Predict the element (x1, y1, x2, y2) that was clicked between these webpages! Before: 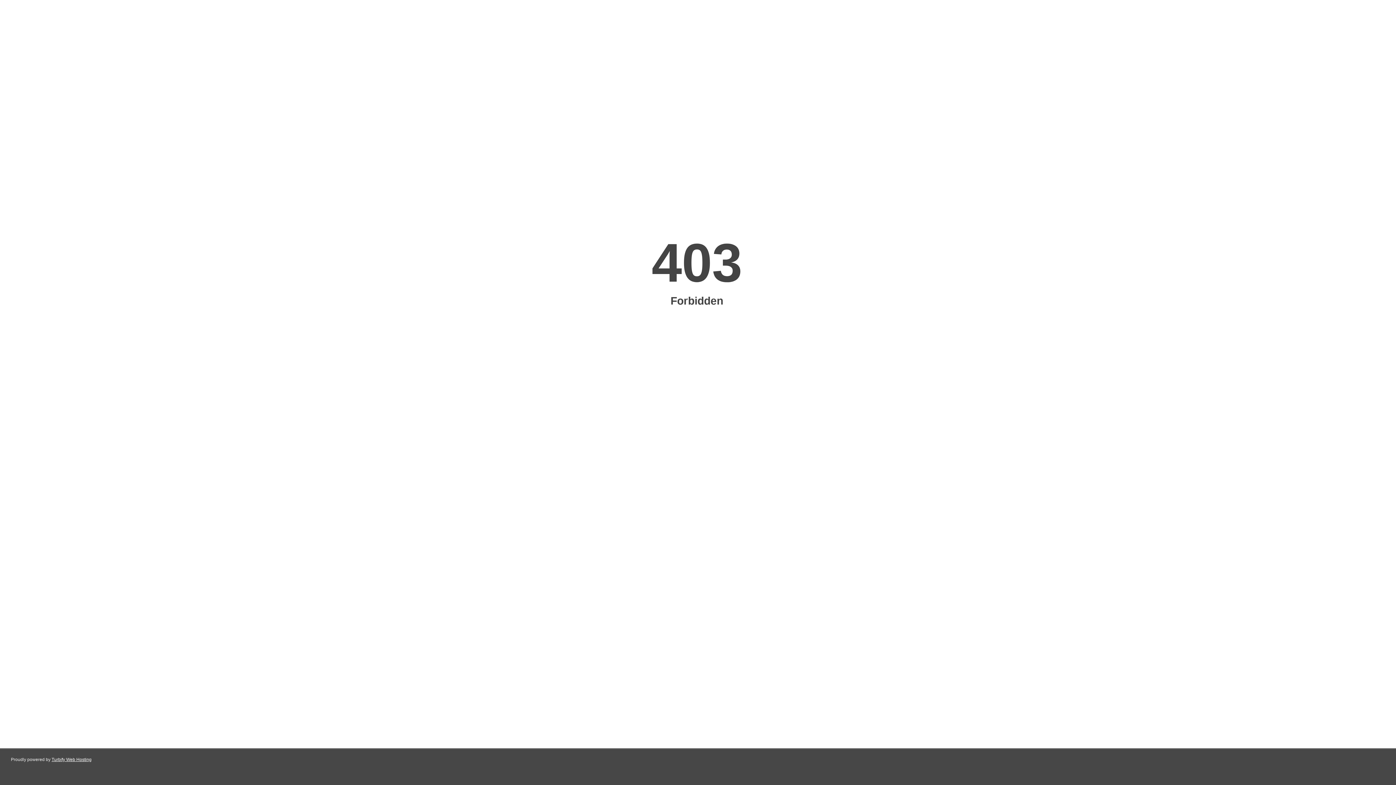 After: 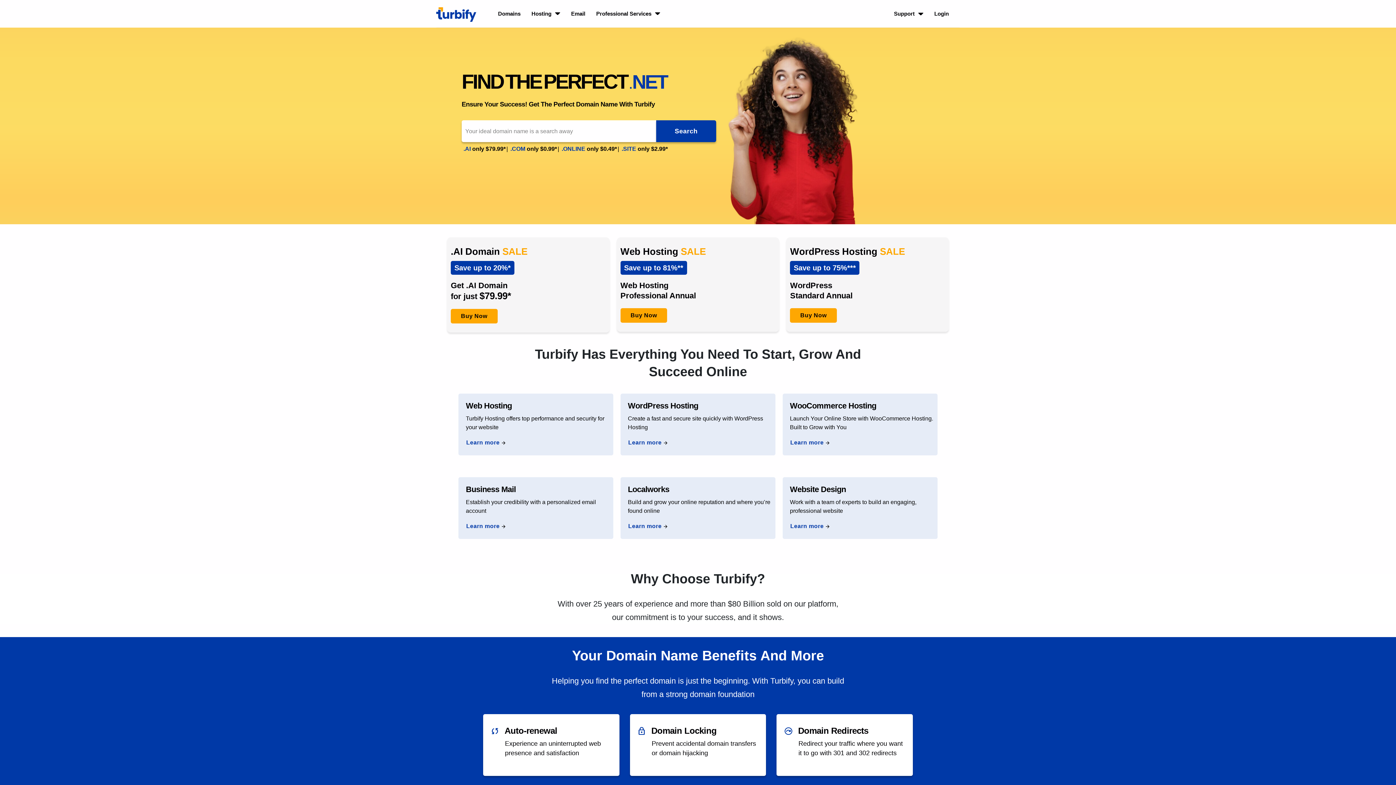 Action: label: Turbify Web Hosting bbox: (51, 757, 91, 762)